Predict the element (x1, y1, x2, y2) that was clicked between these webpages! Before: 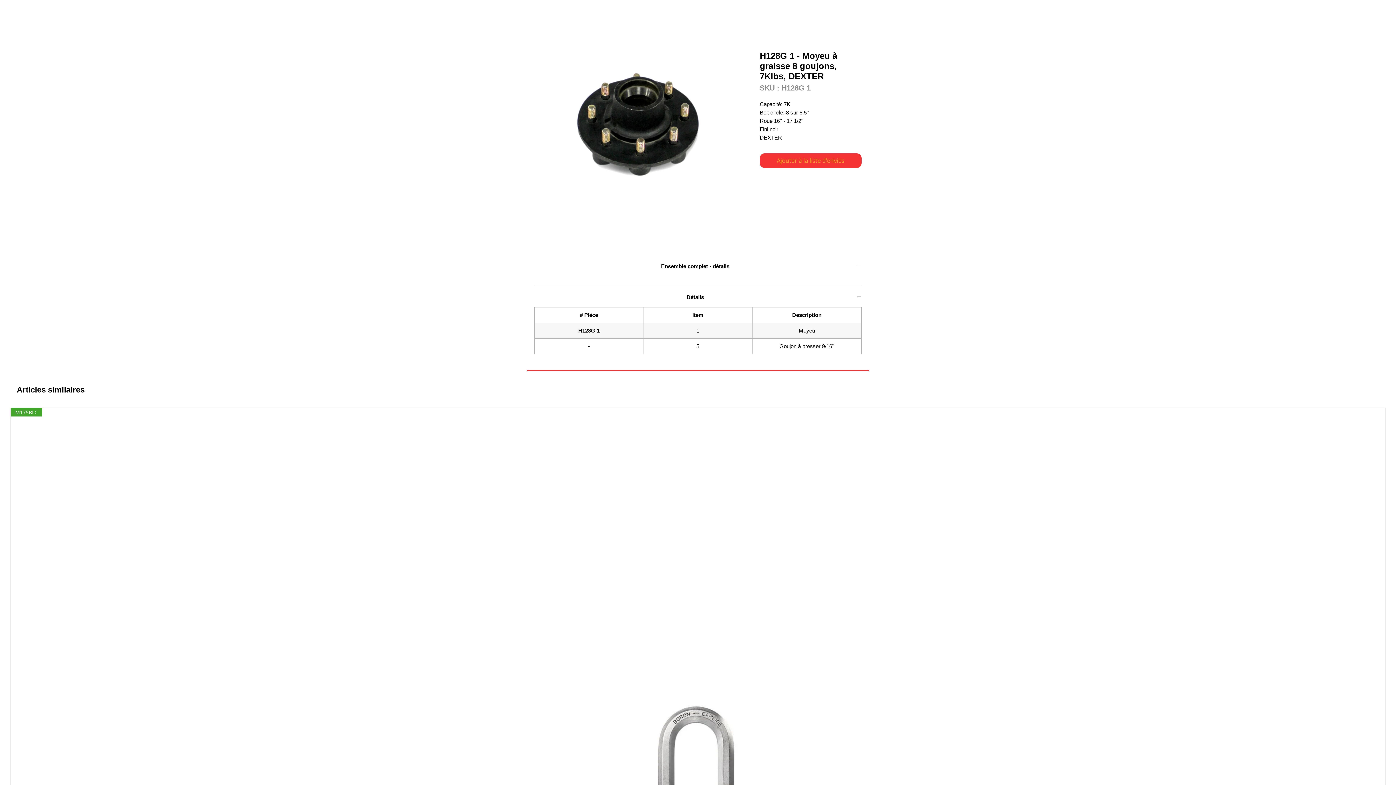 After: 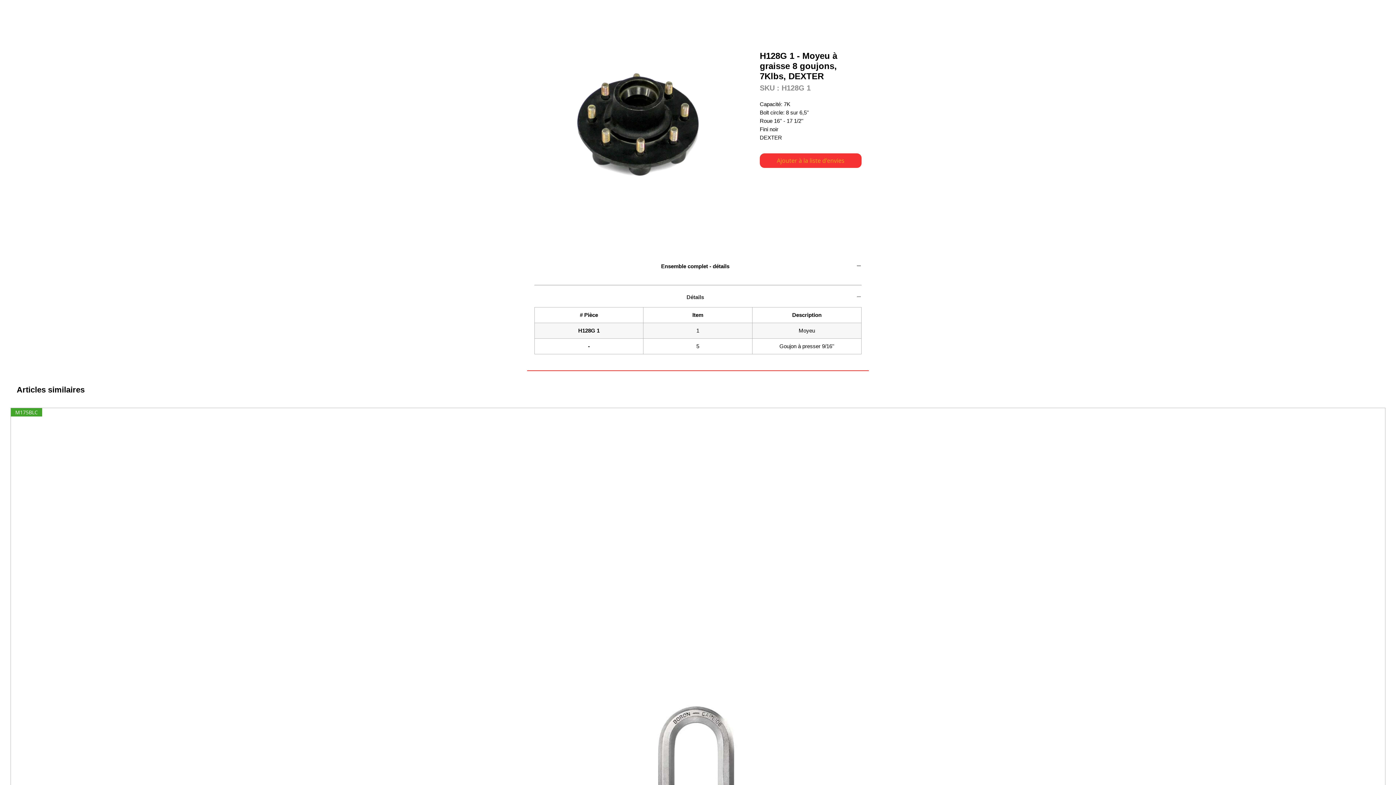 Action: bbox: (534, 294, 861, 301) label: Détails